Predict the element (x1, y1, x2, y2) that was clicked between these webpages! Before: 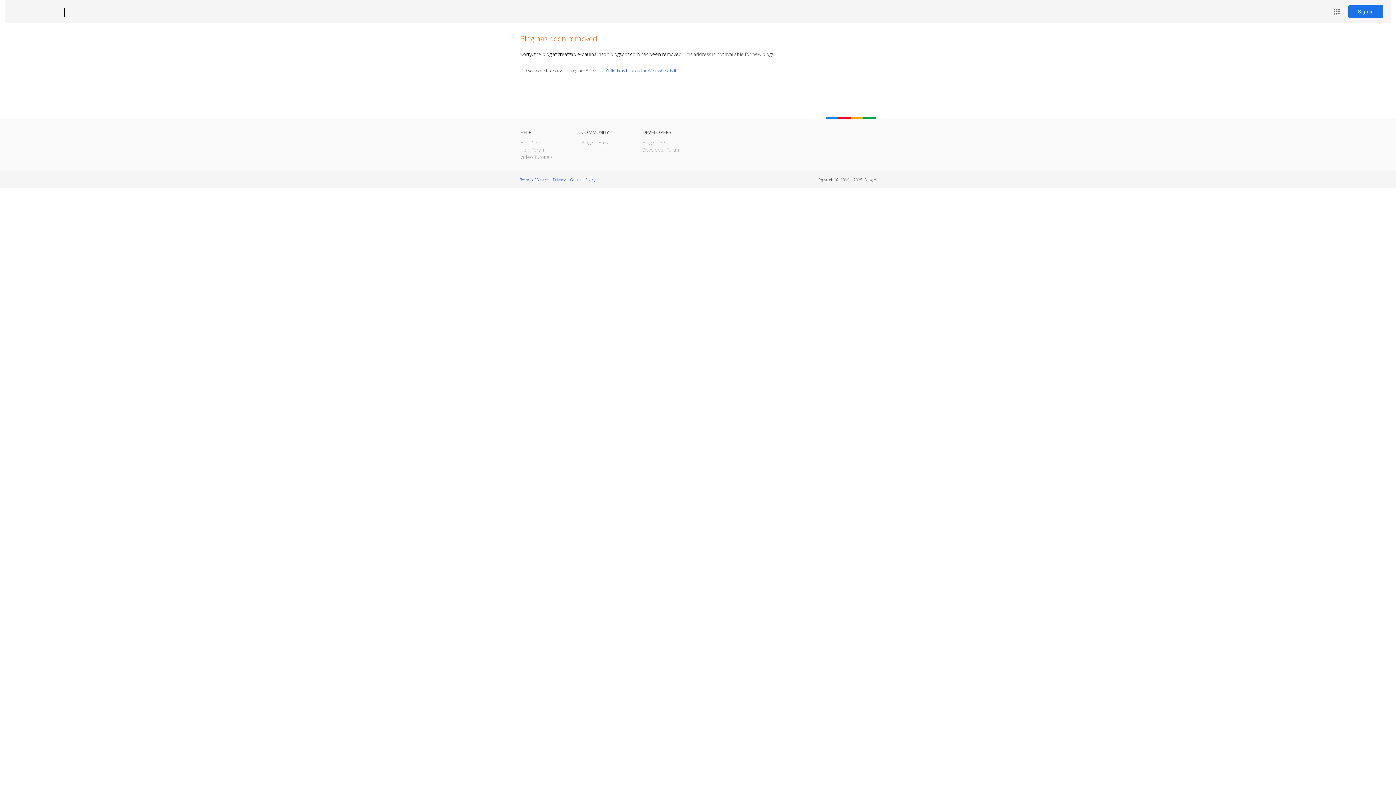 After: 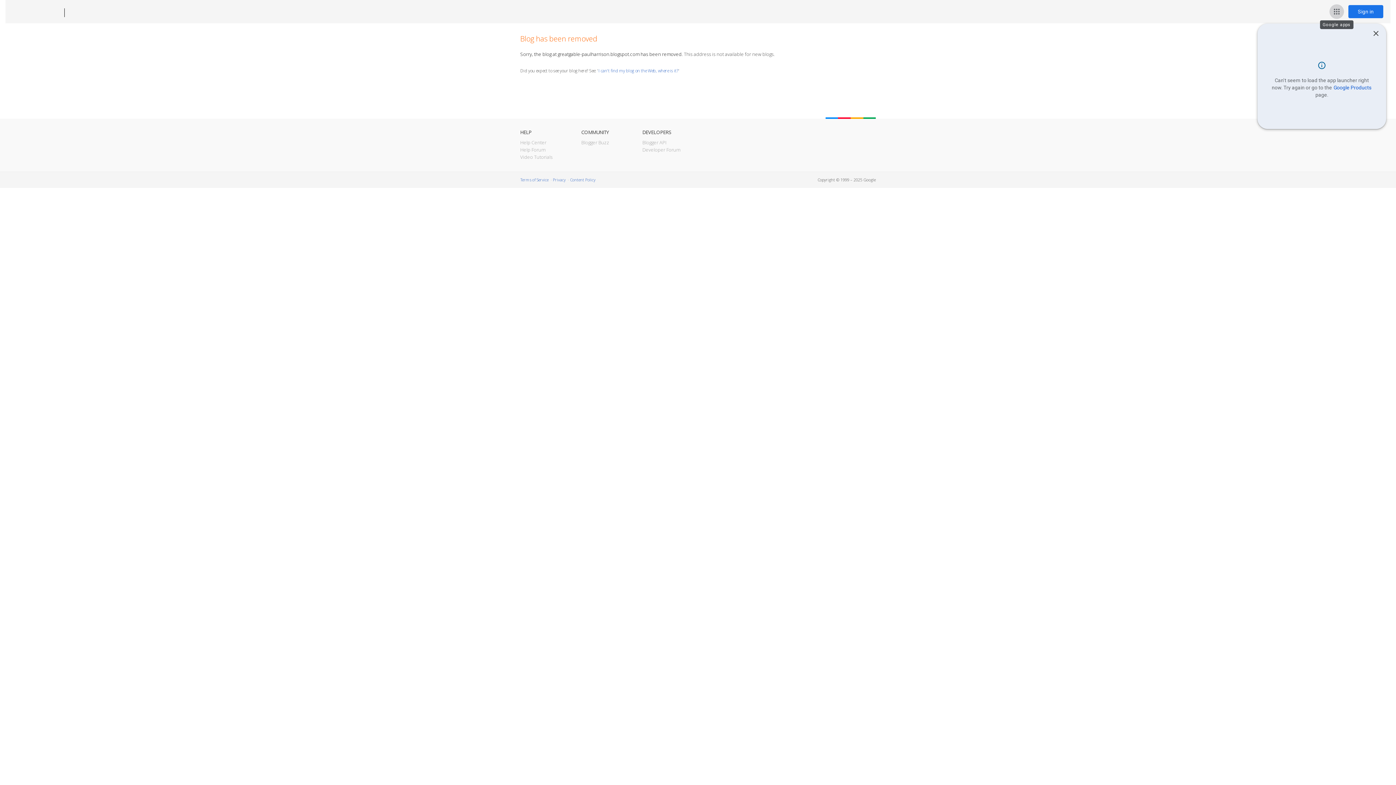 Action: label: Google apps bbox: (1329, 4, 1344, 18)